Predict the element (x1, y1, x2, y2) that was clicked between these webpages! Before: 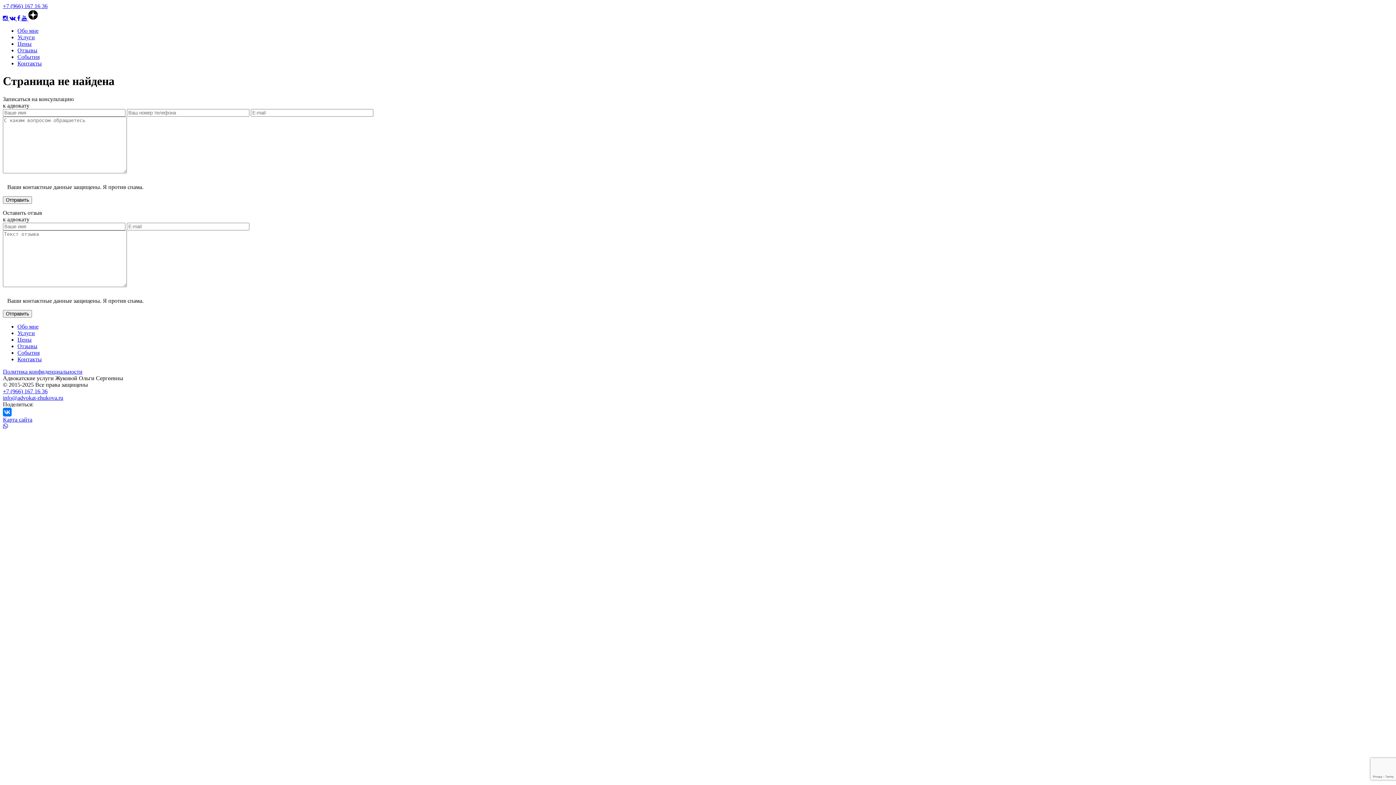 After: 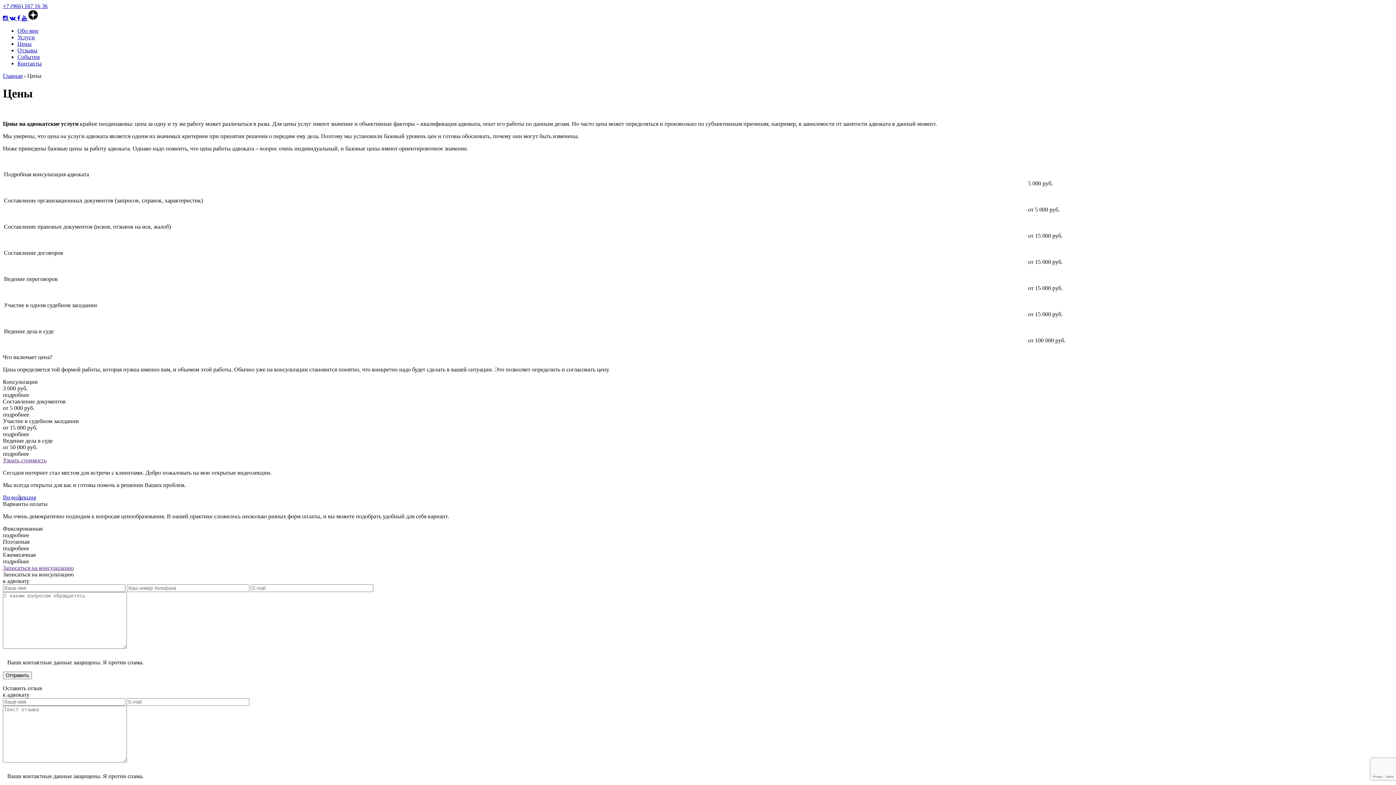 Action: label: Цены bbox: (17, 336, 31, 342)